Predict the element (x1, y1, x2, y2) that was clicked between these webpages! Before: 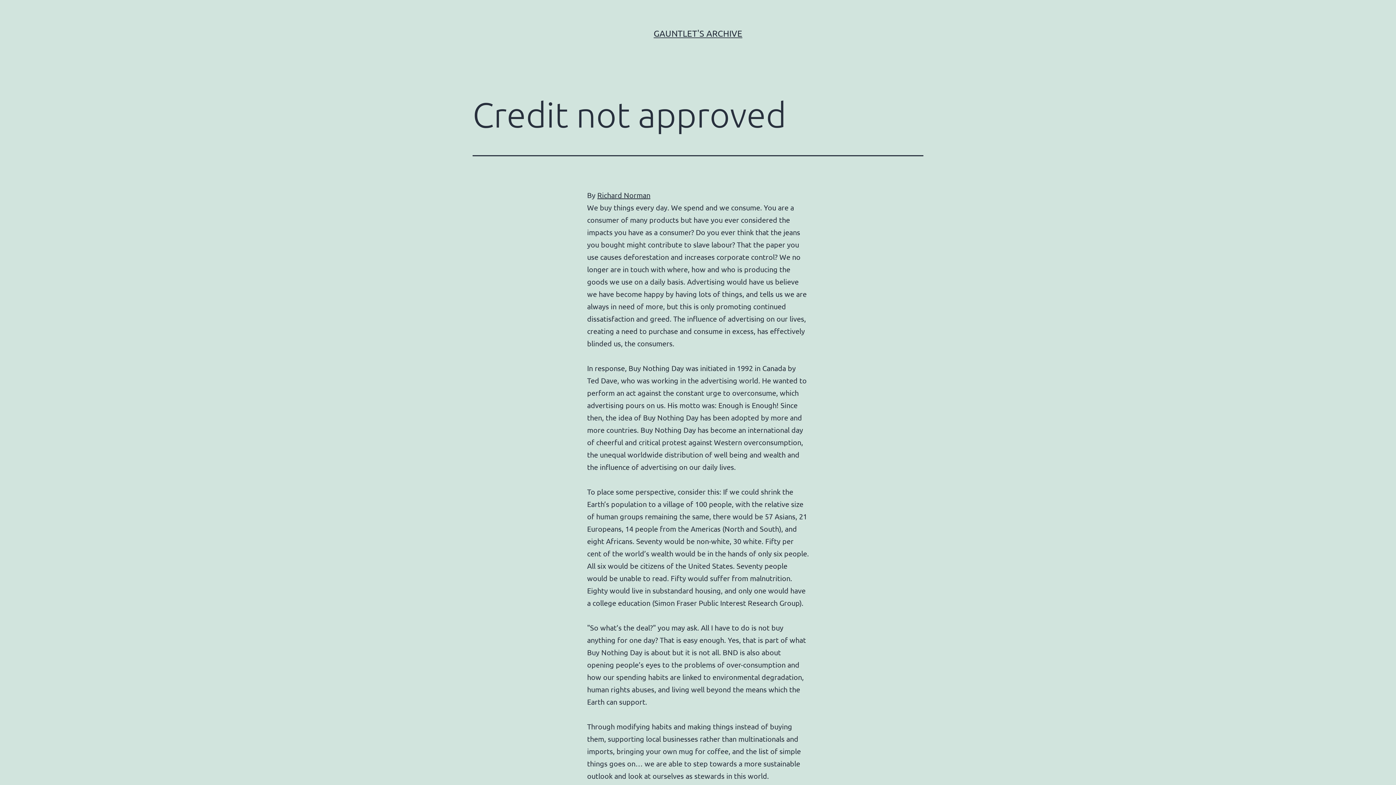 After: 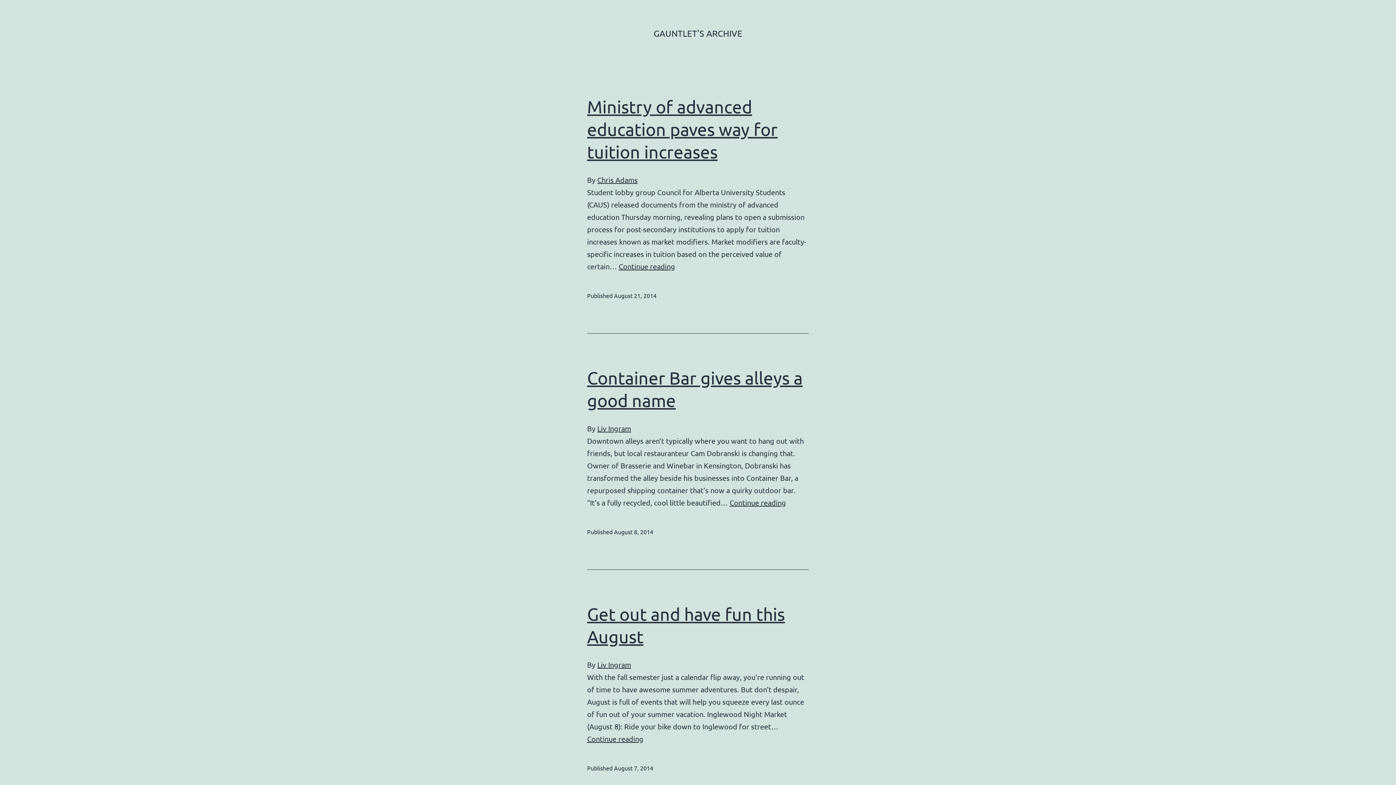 Action: bbox: (653, 28, 742, 38) label: GAUNTLET'S ARCHIVE